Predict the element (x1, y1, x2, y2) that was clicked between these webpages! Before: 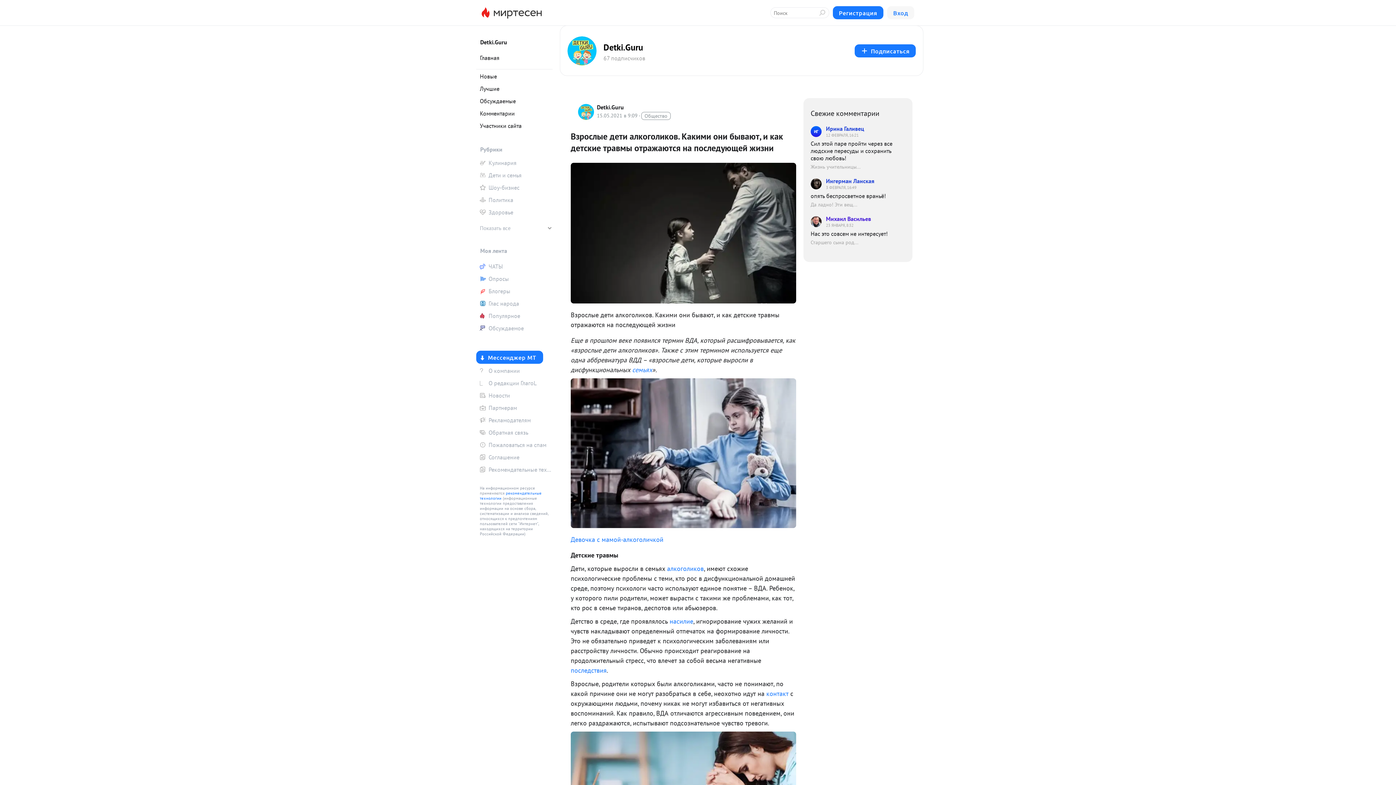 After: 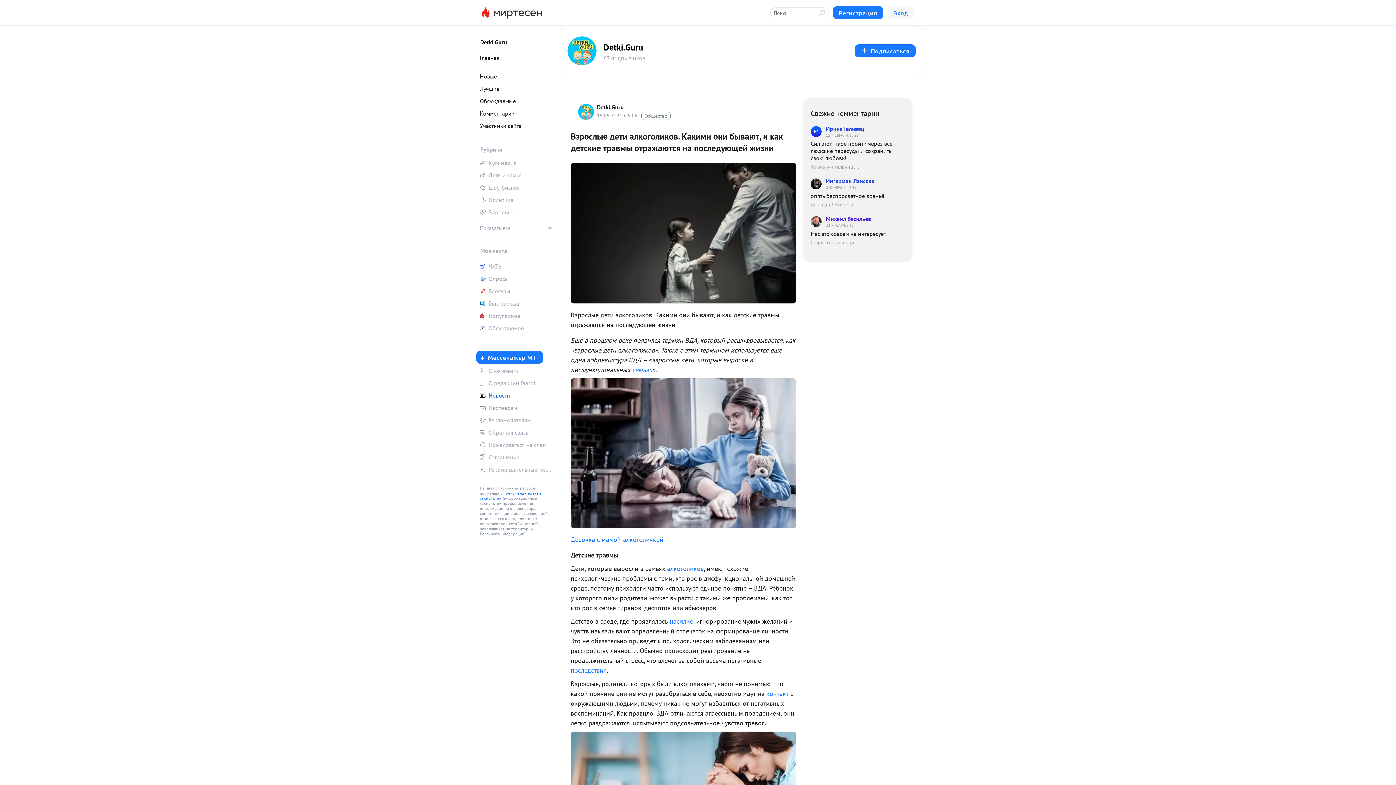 Action: bbox: (476, 390, 552, 401) label: Новости